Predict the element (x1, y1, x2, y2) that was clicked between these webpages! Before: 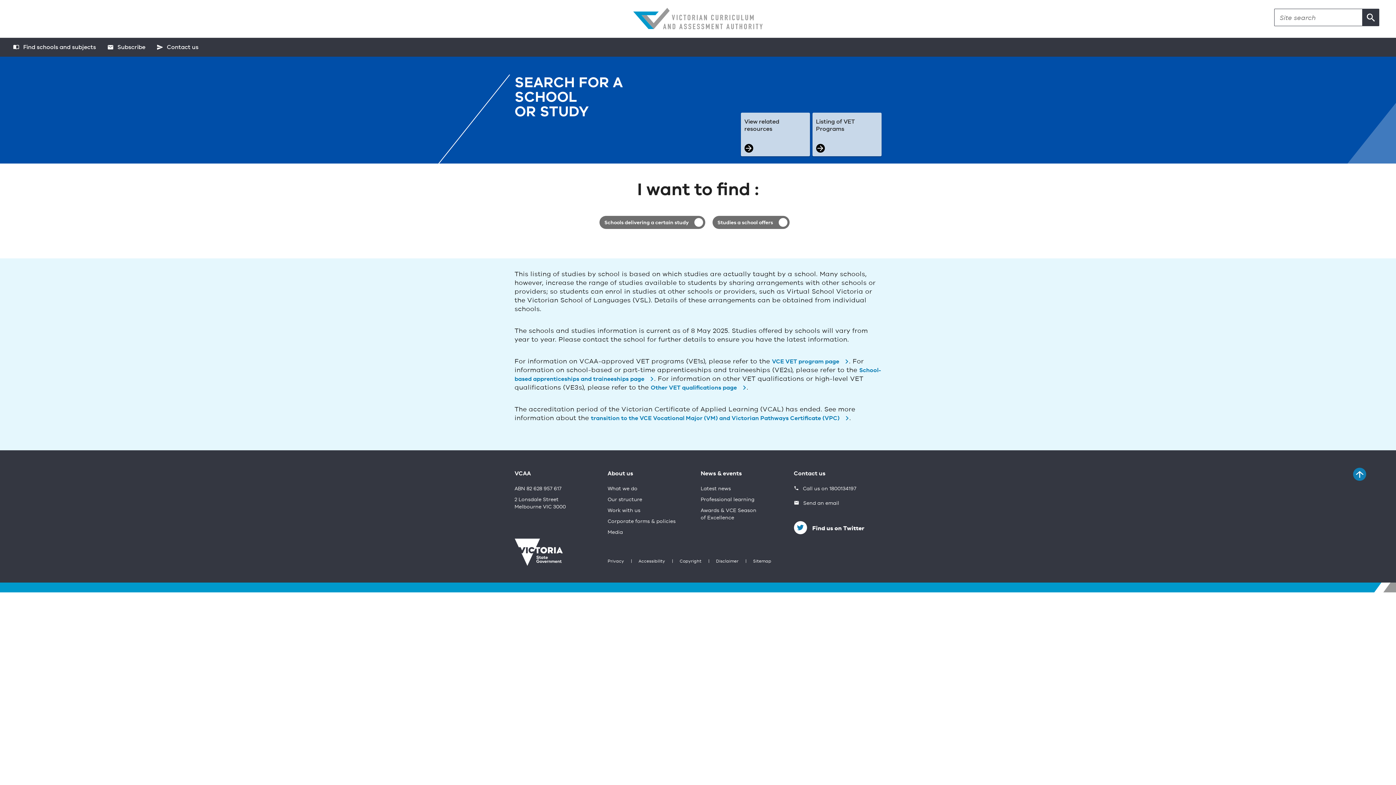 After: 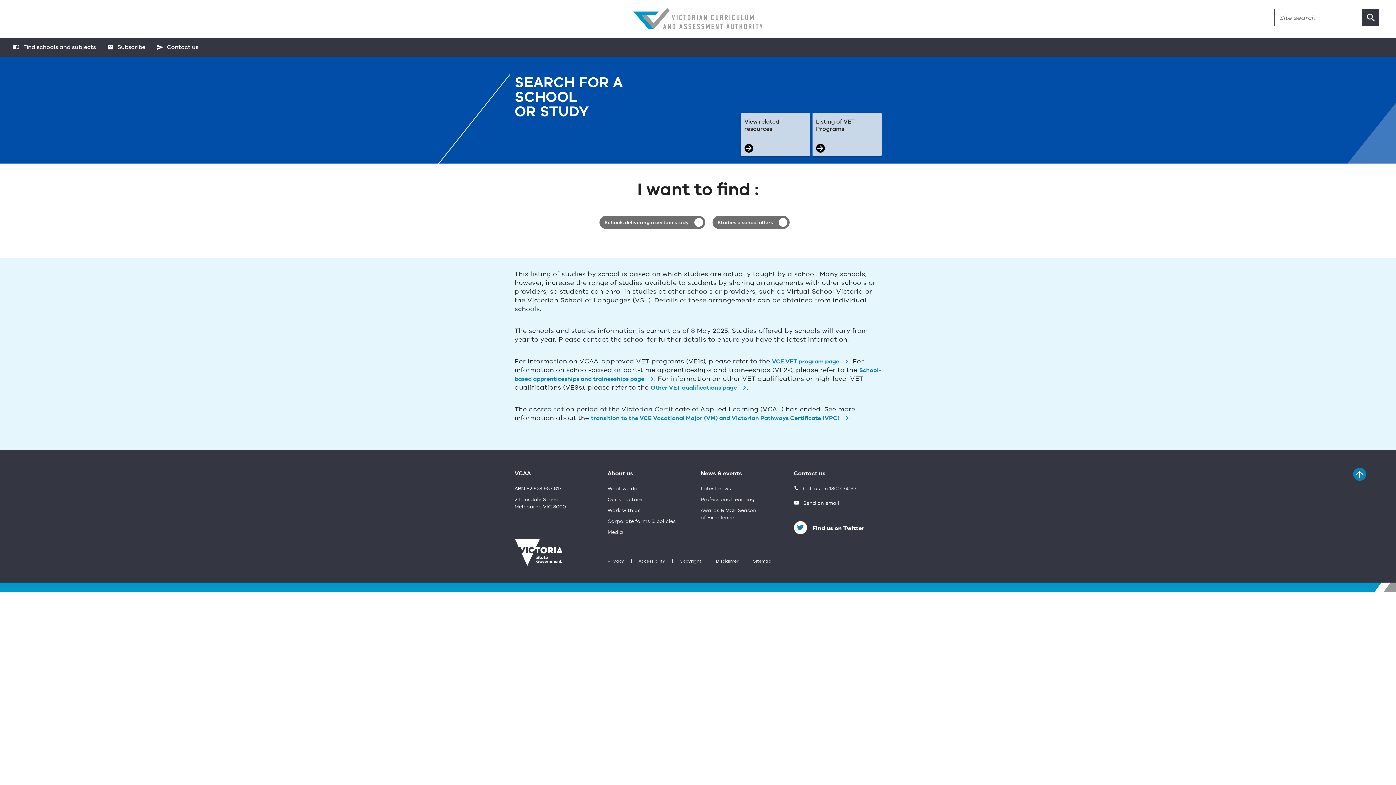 Action: bbox: (633, 6, 762, 30)